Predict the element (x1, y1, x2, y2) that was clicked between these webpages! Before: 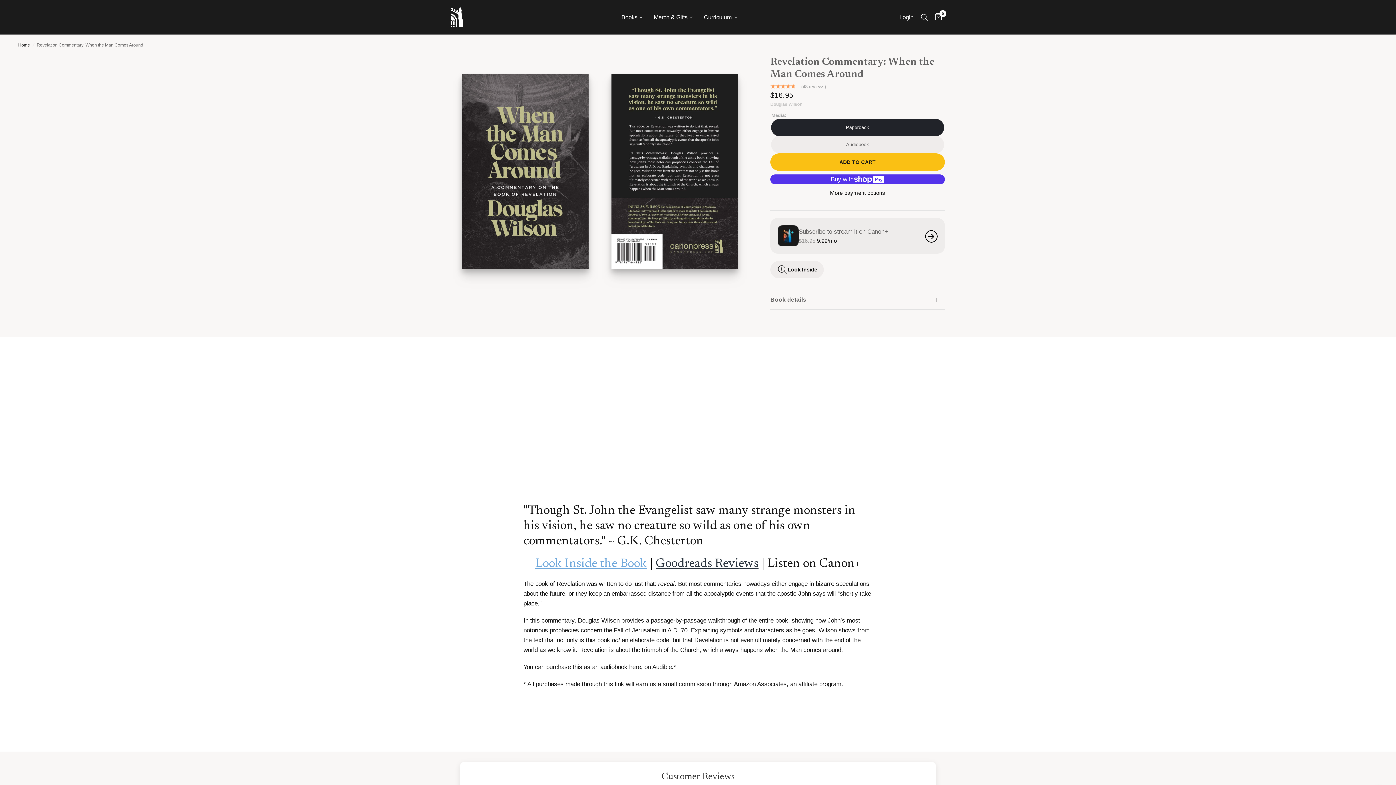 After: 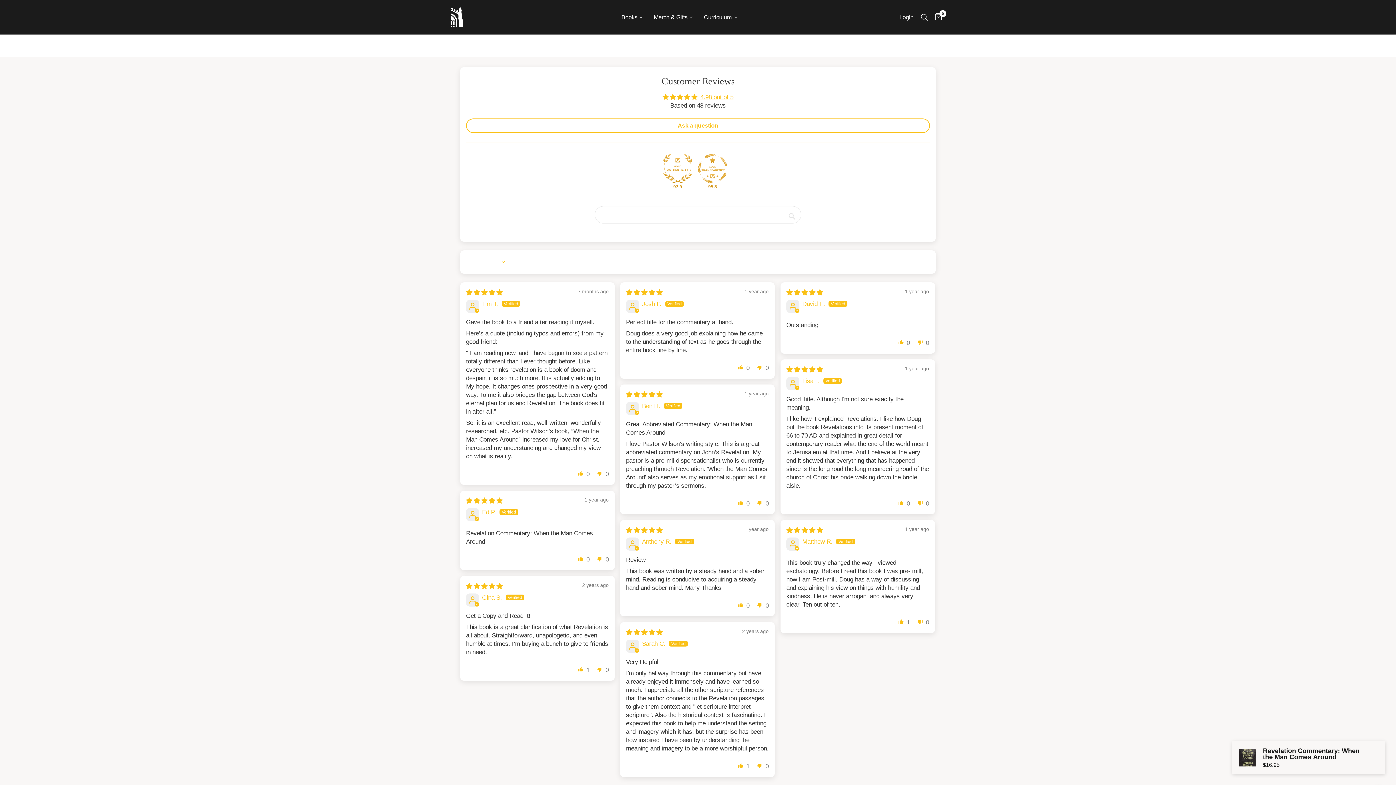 Action: label:  (48 reviews) bbox: (770, 83, 945, 89)